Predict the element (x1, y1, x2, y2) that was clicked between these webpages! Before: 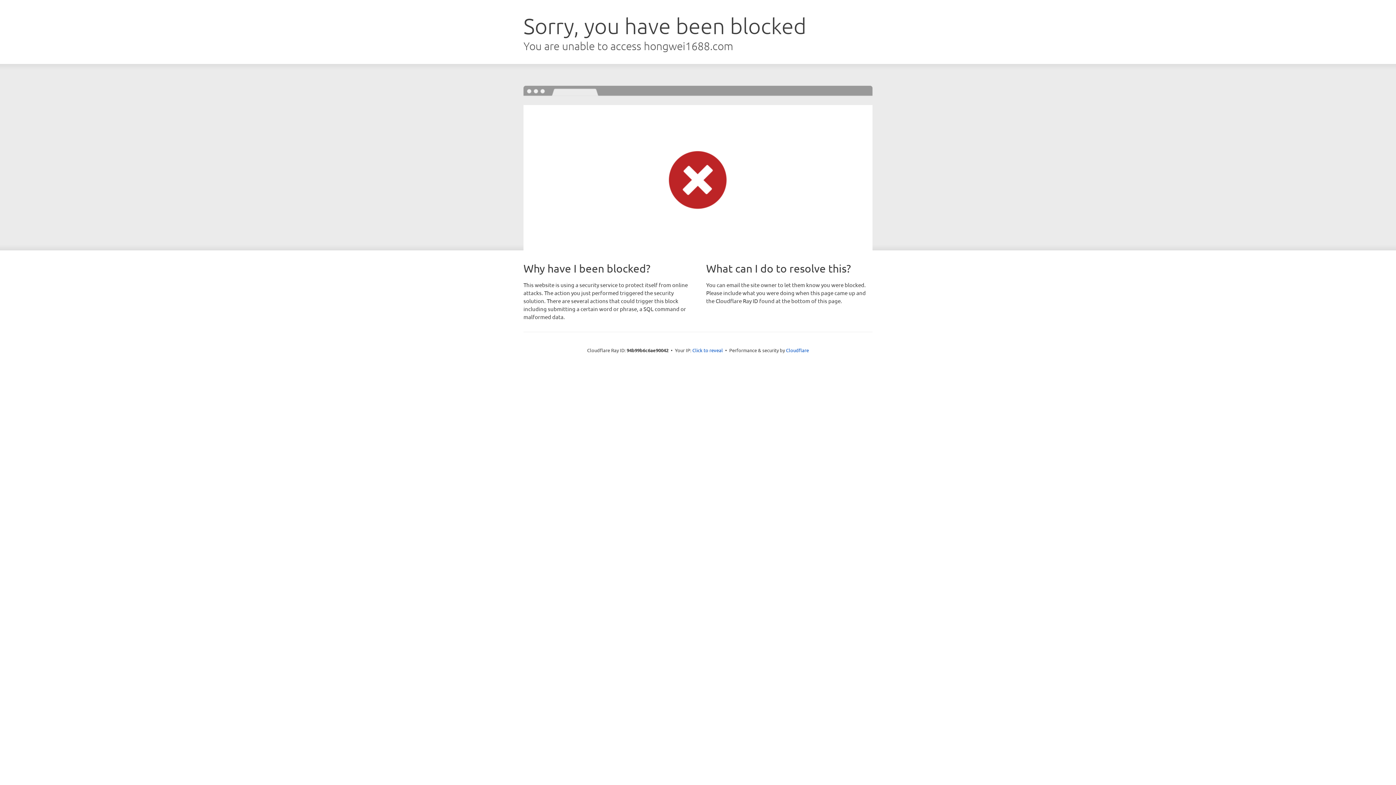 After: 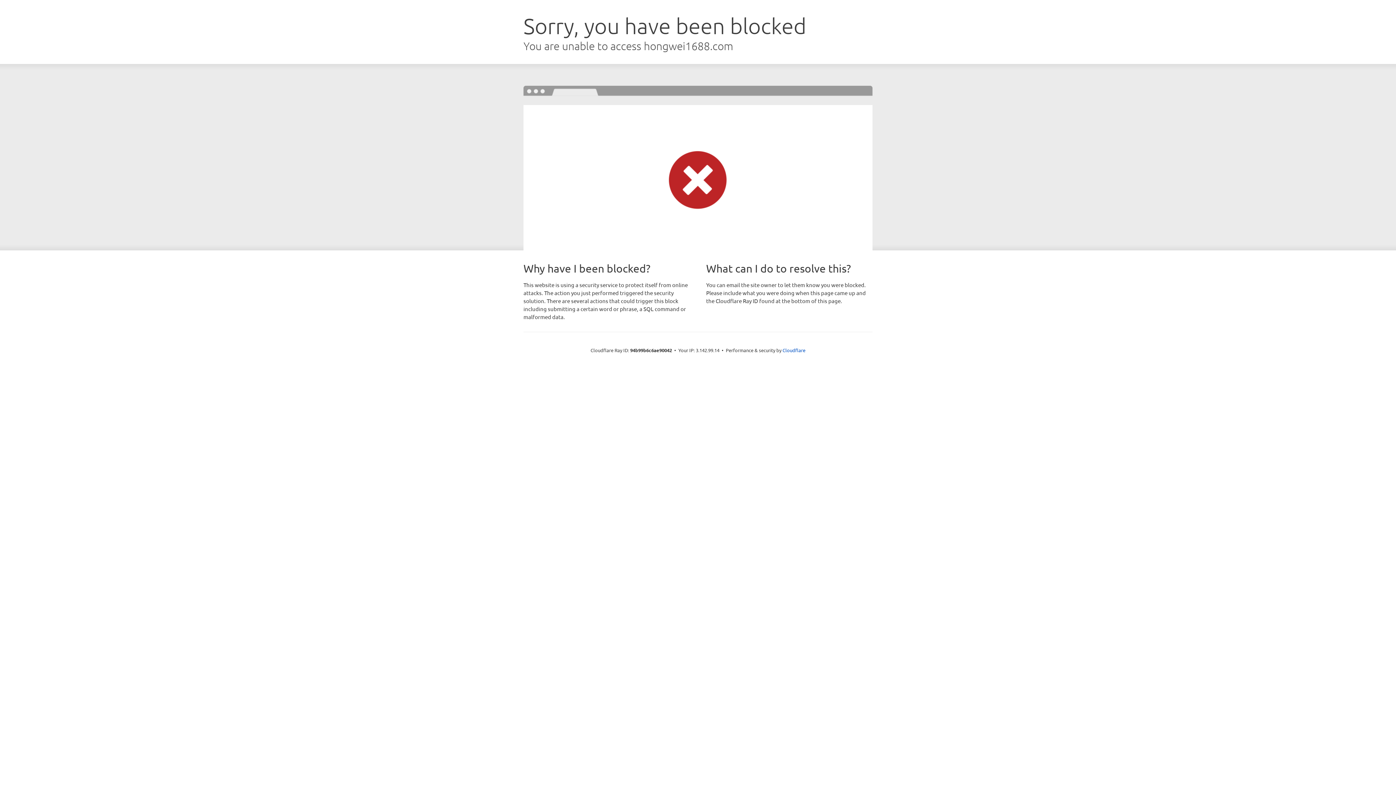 Action: label: Click to reveal bbox: (692, 346, 723, 353)